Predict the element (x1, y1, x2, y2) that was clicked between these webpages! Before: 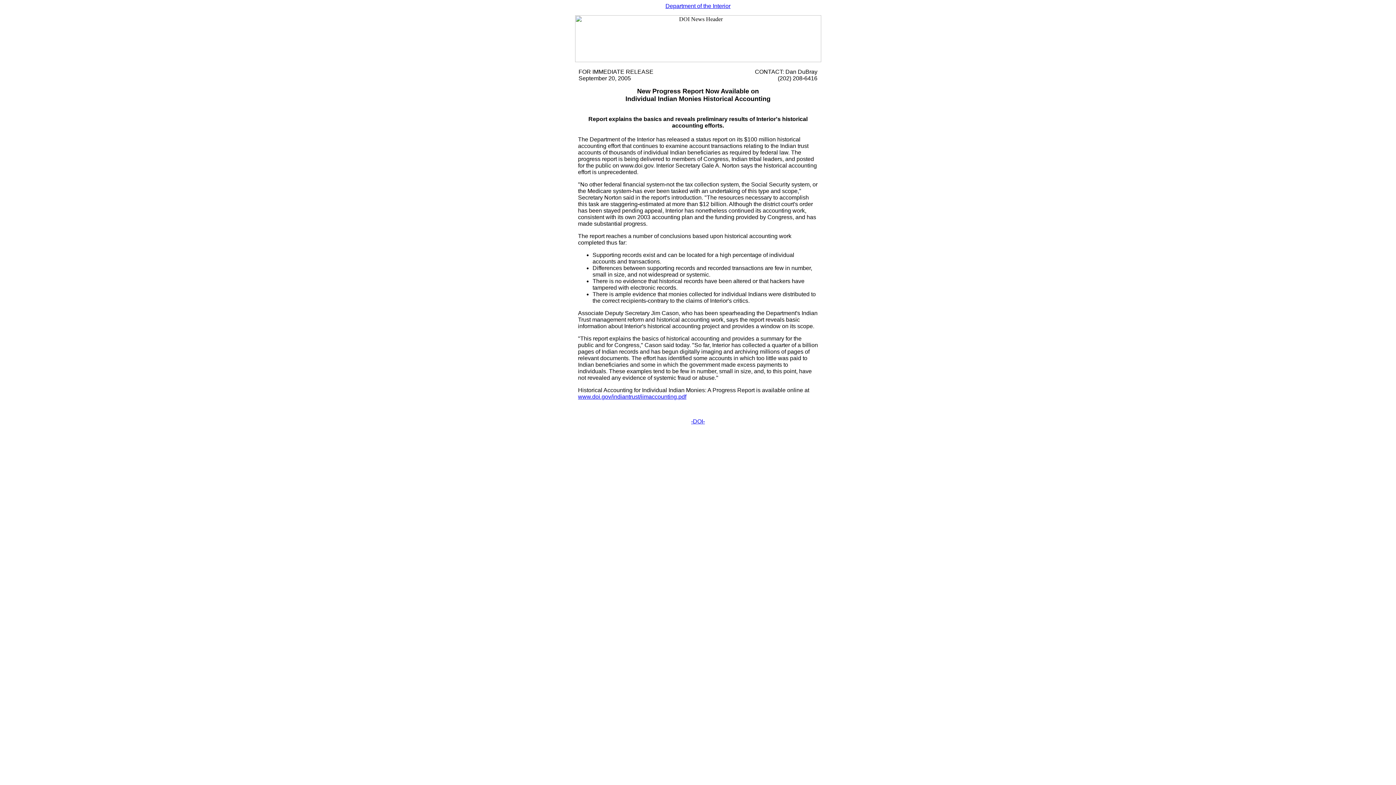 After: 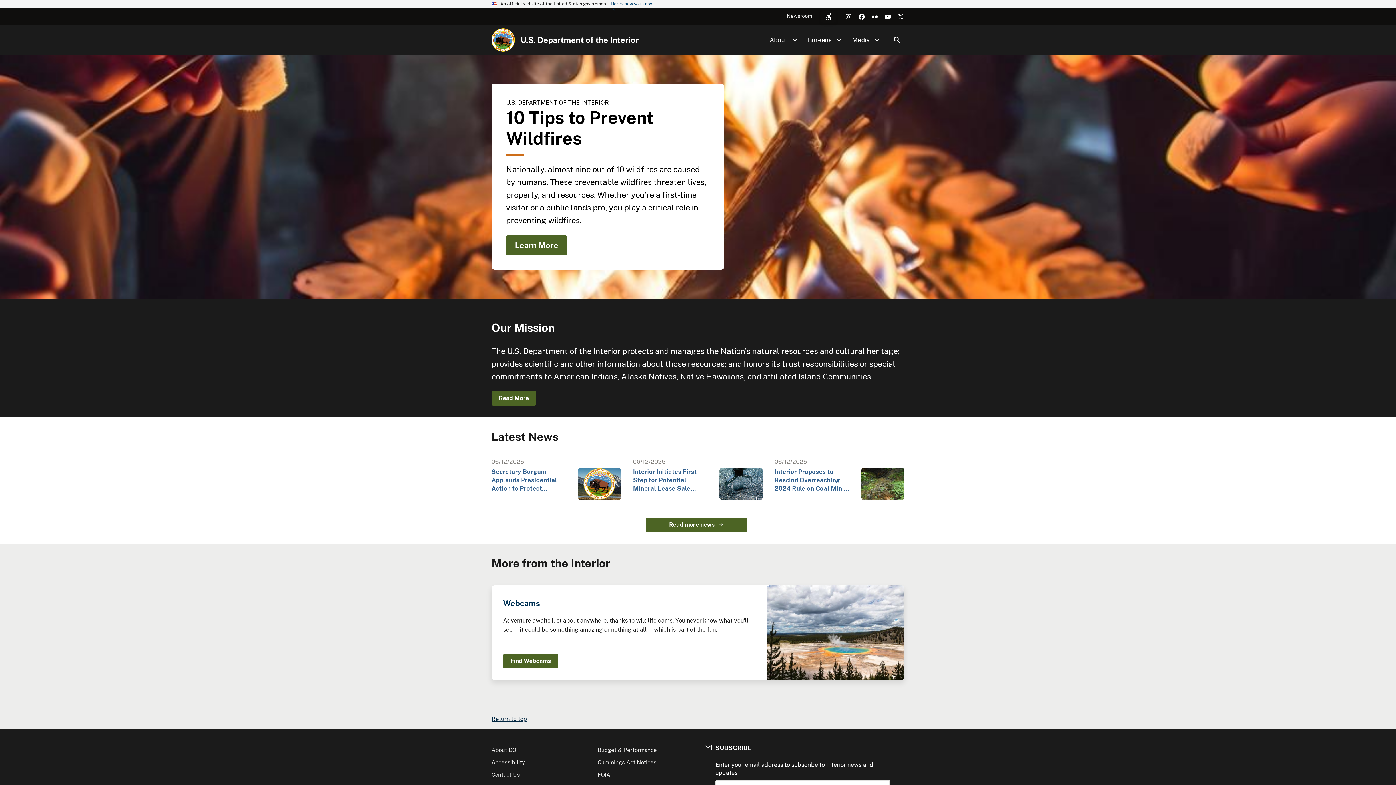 Action: bbox: (665, 2, 730, 9) label: Department of the Interior